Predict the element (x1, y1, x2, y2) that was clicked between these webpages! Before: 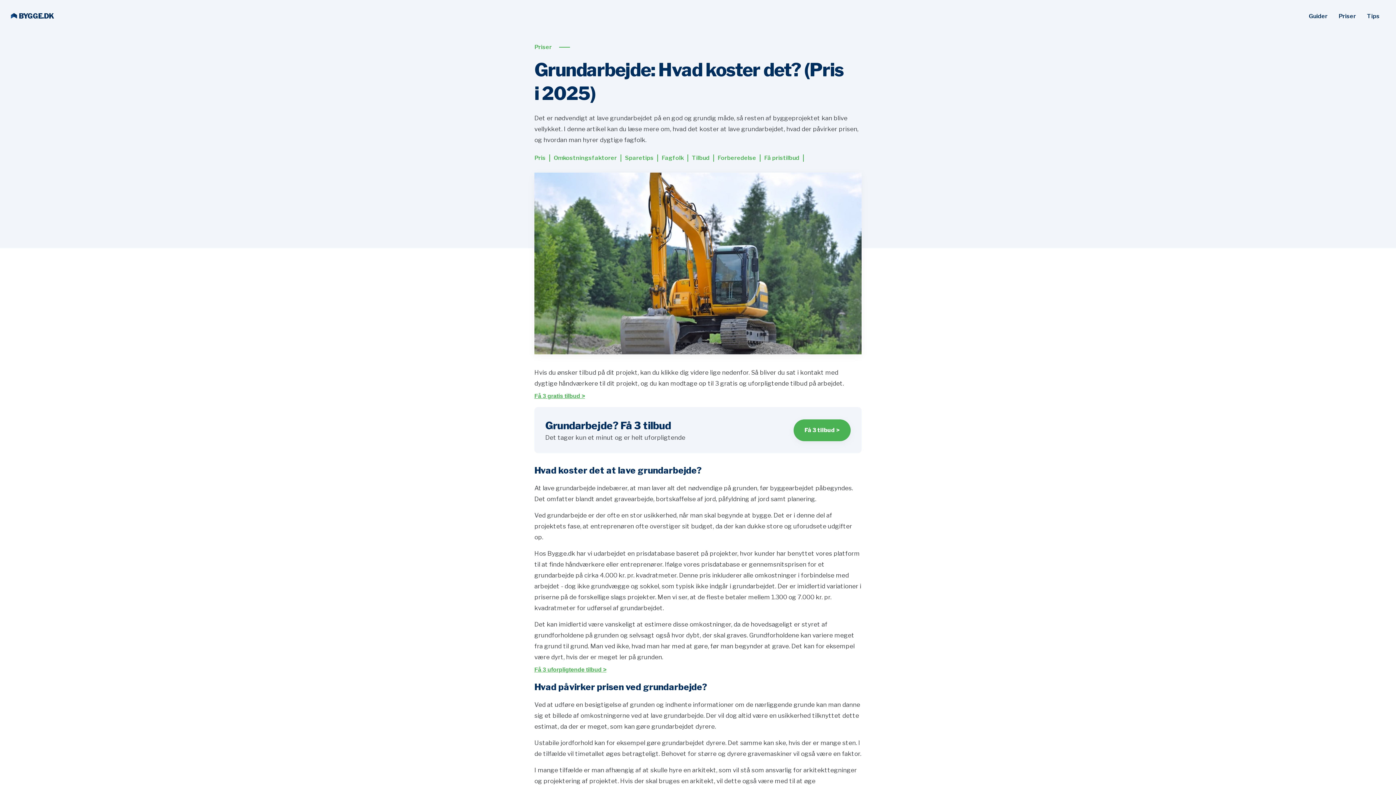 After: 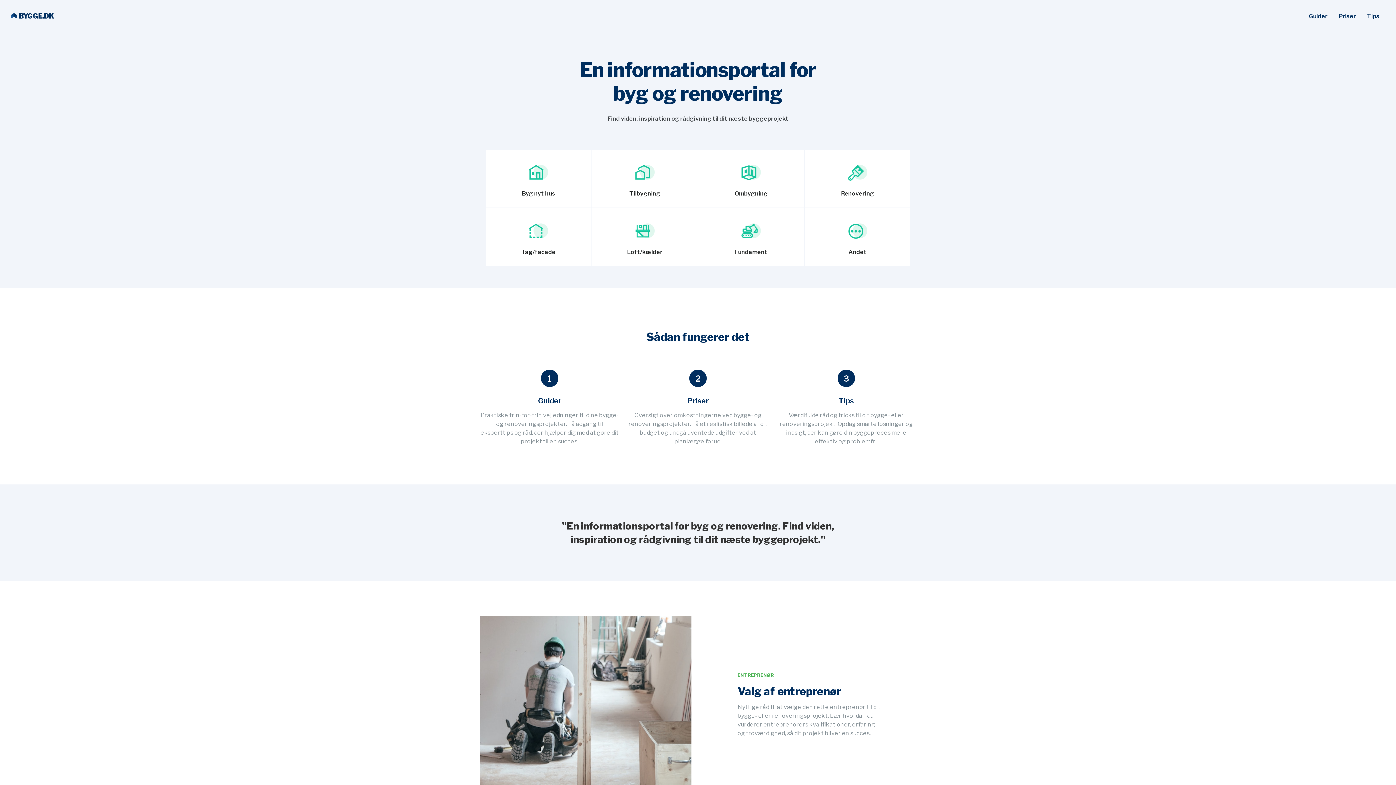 Action: label: BYGGE.DK bbox: (10, 5, 53, 27)